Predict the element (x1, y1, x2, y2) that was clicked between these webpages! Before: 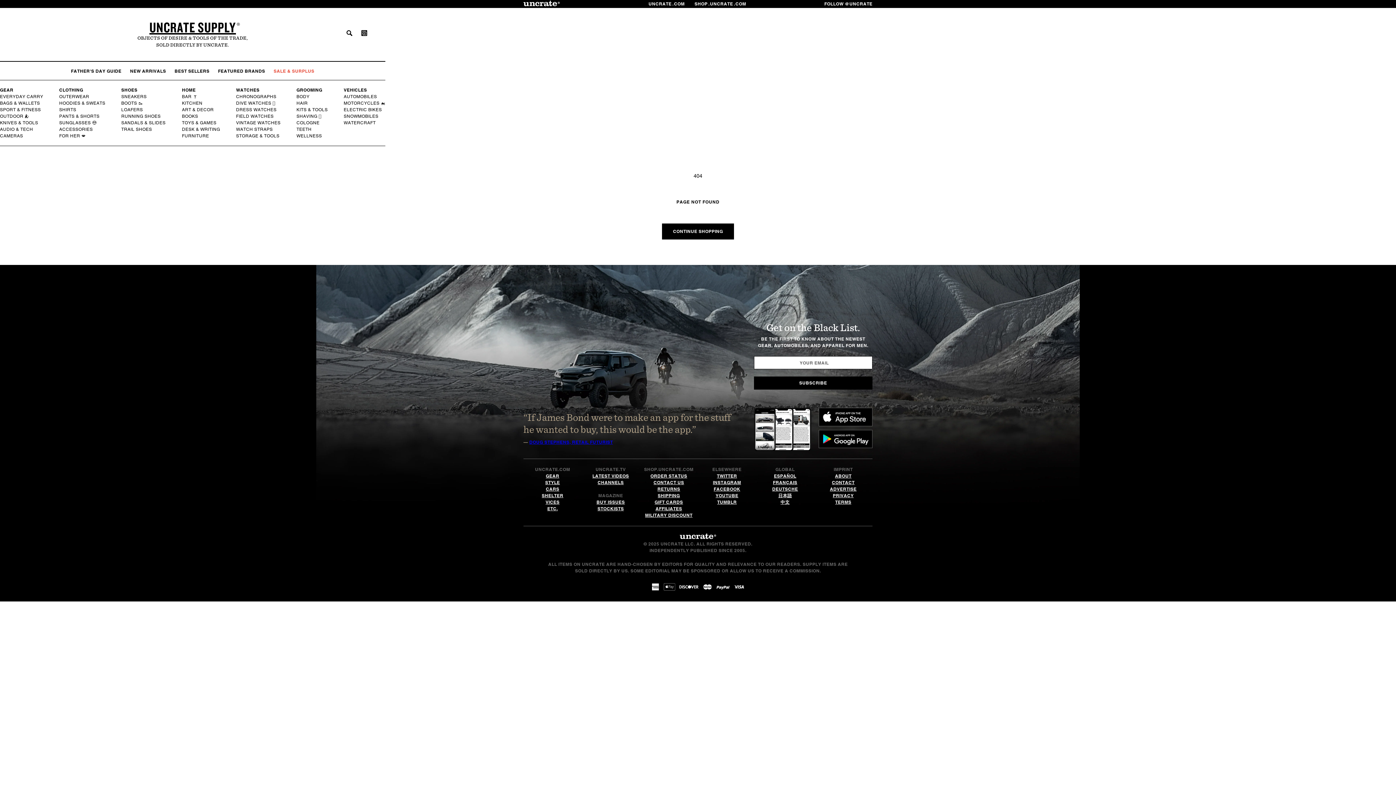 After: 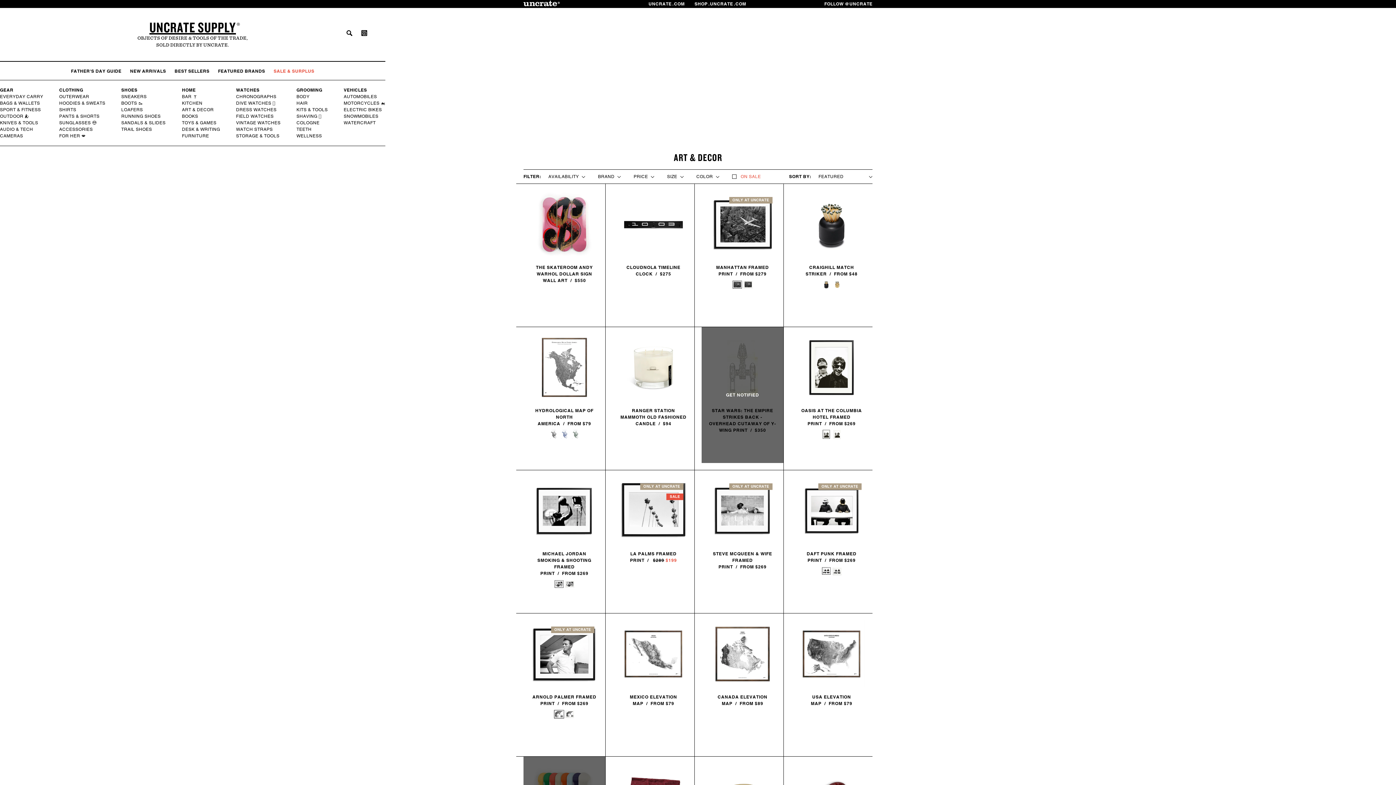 Action: label: ART & DECOR bbox: (181, 106, 214, 113)